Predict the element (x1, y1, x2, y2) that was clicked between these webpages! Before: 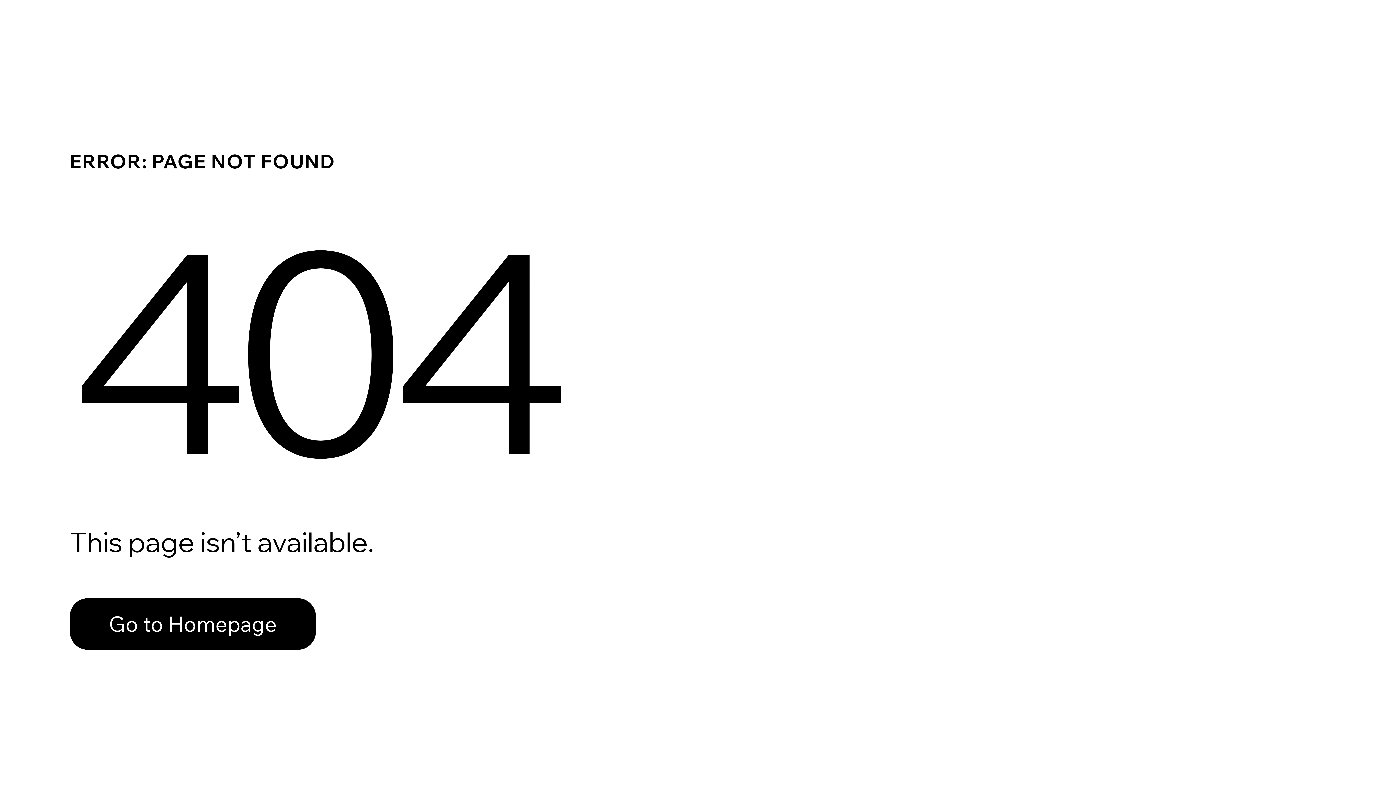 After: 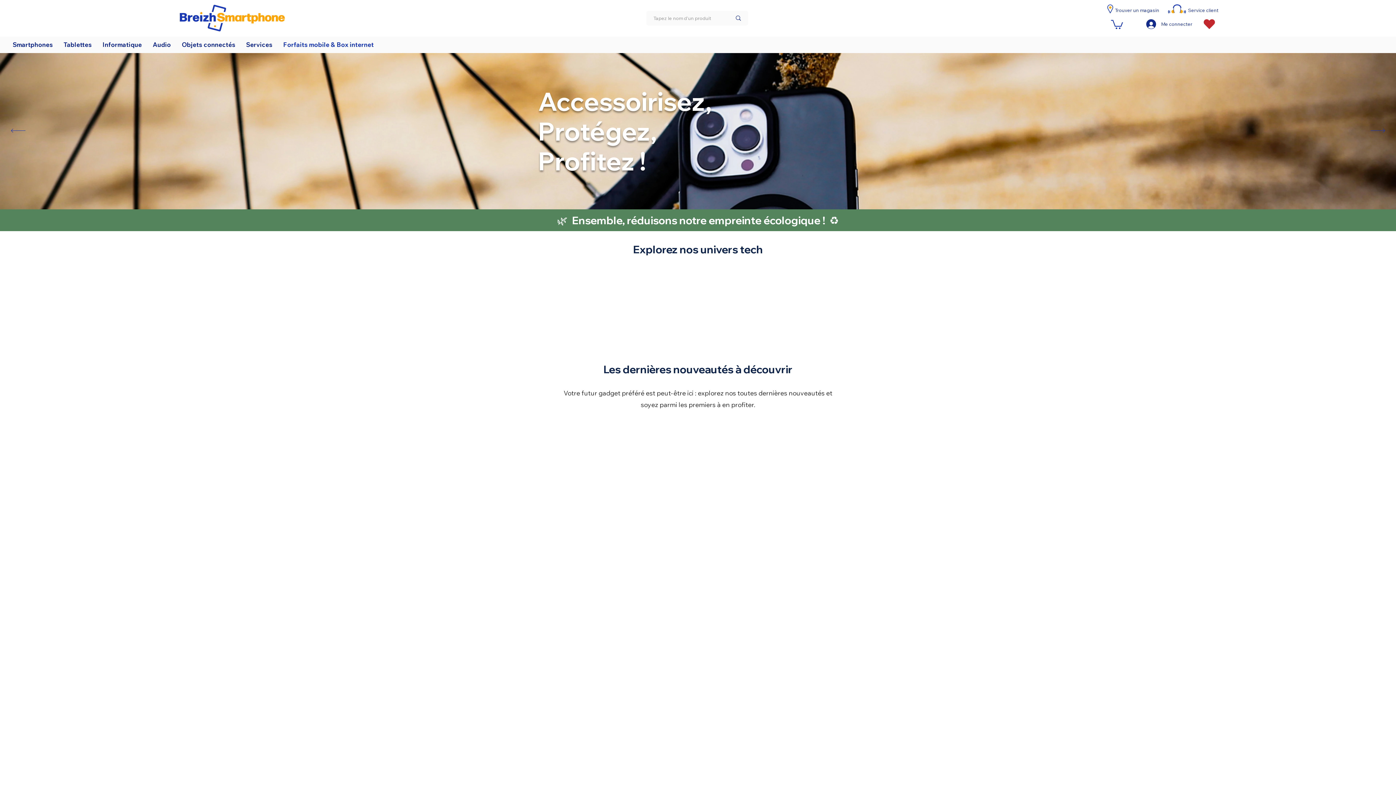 Action: bbox: (69, 582, 768, 659) label: Go to Homepage